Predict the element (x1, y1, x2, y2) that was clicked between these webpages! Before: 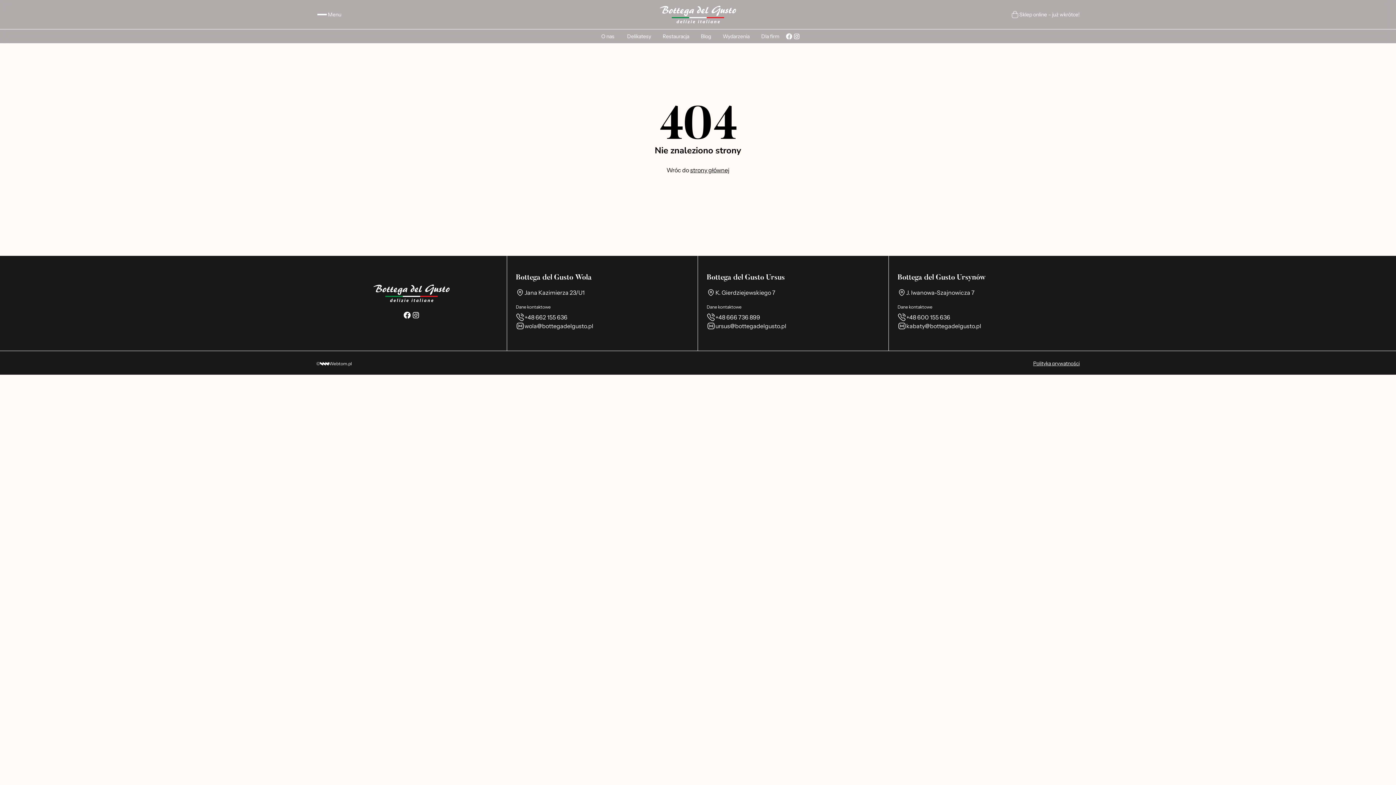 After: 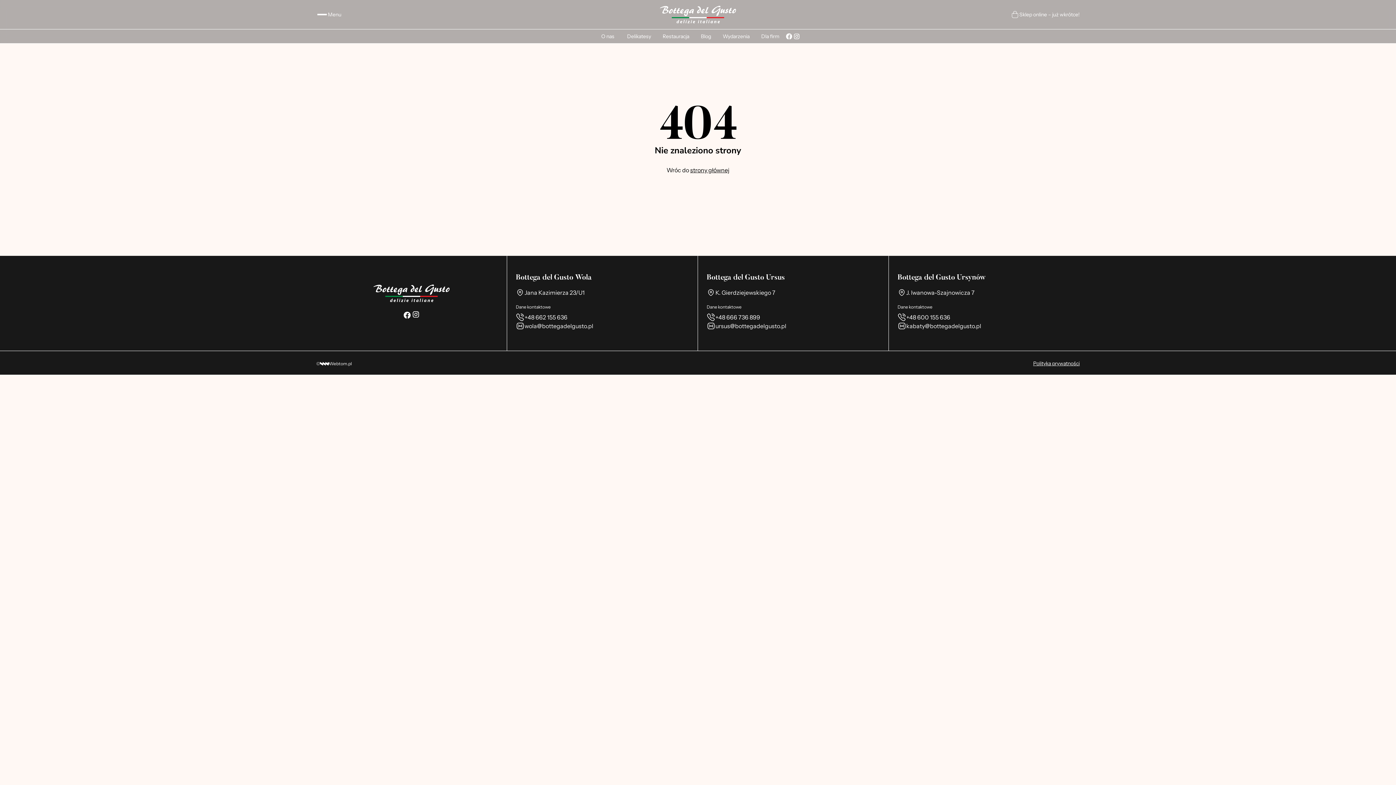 Action: bbox: (411, 310, 420, 319)